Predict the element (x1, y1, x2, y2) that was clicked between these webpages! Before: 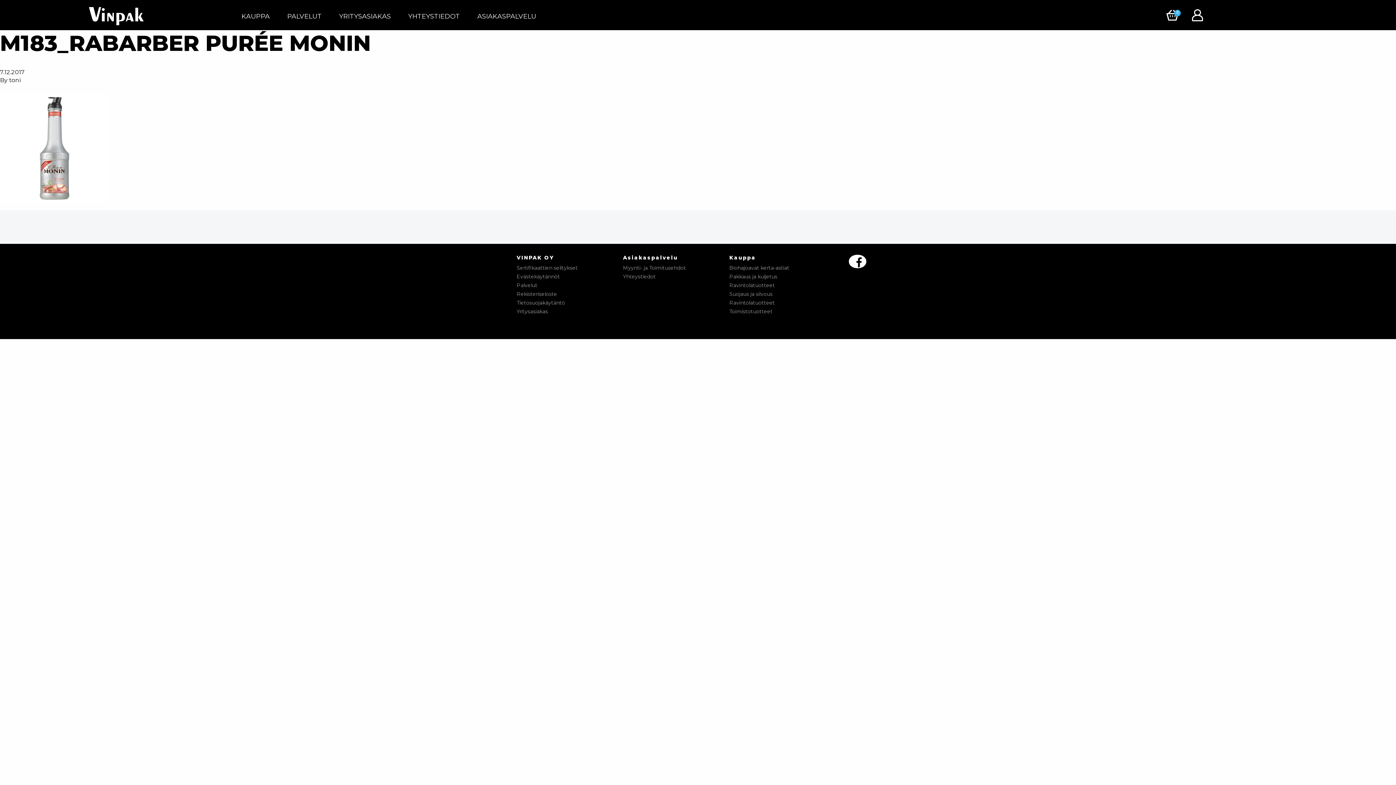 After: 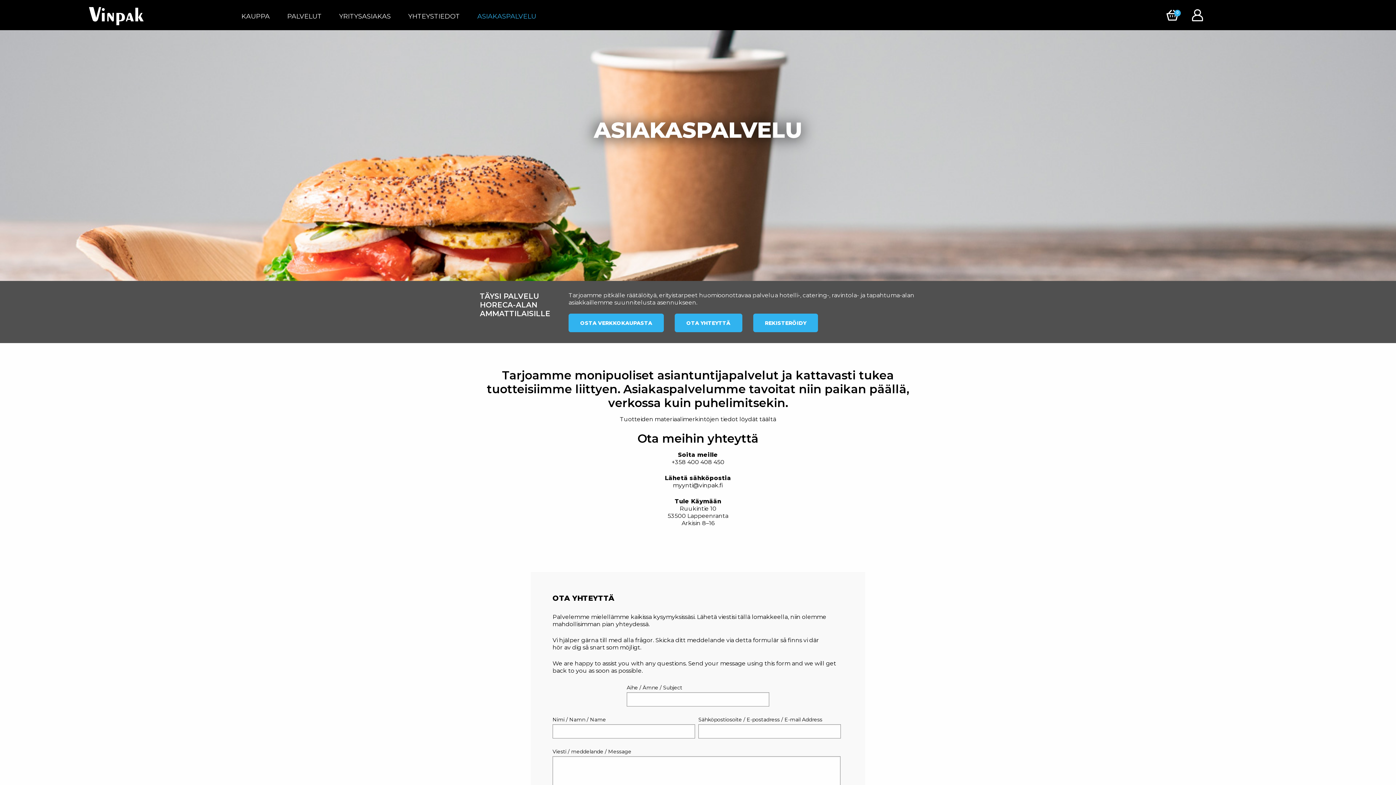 Action: bbox: (468, 6, 545, 26) label: ASIAKASPALVELU